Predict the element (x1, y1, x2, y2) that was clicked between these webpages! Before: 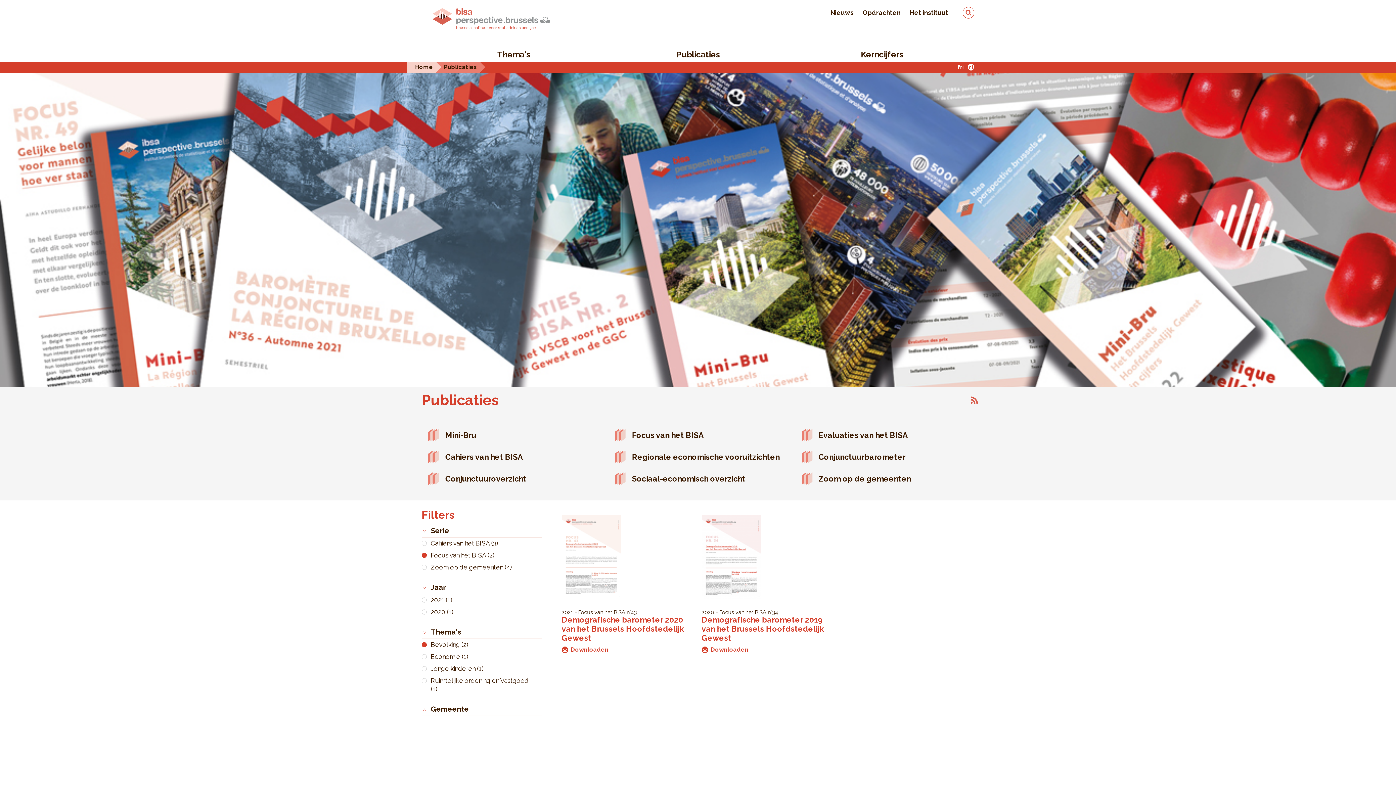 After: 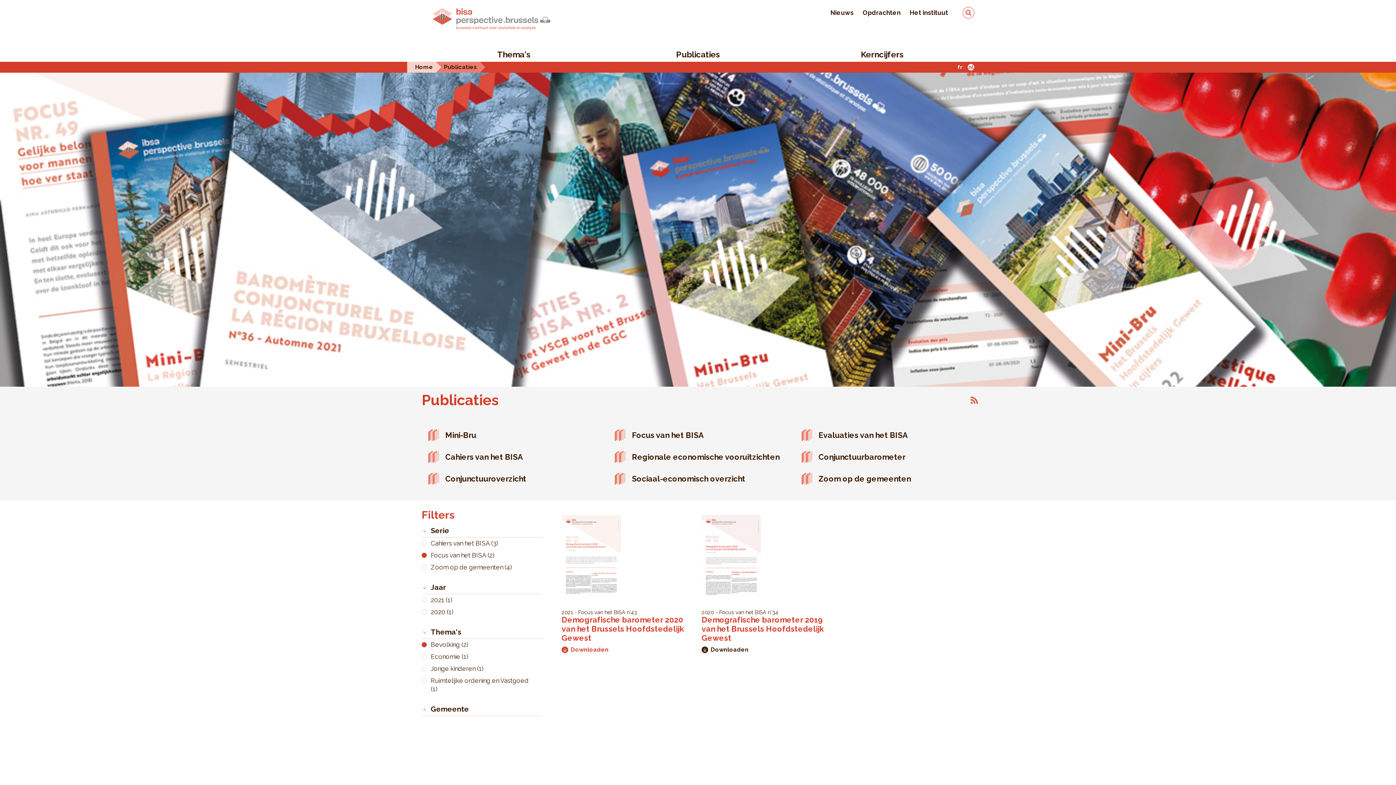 Action: bbox: (701, 646, 834, 653) label: Downloaden